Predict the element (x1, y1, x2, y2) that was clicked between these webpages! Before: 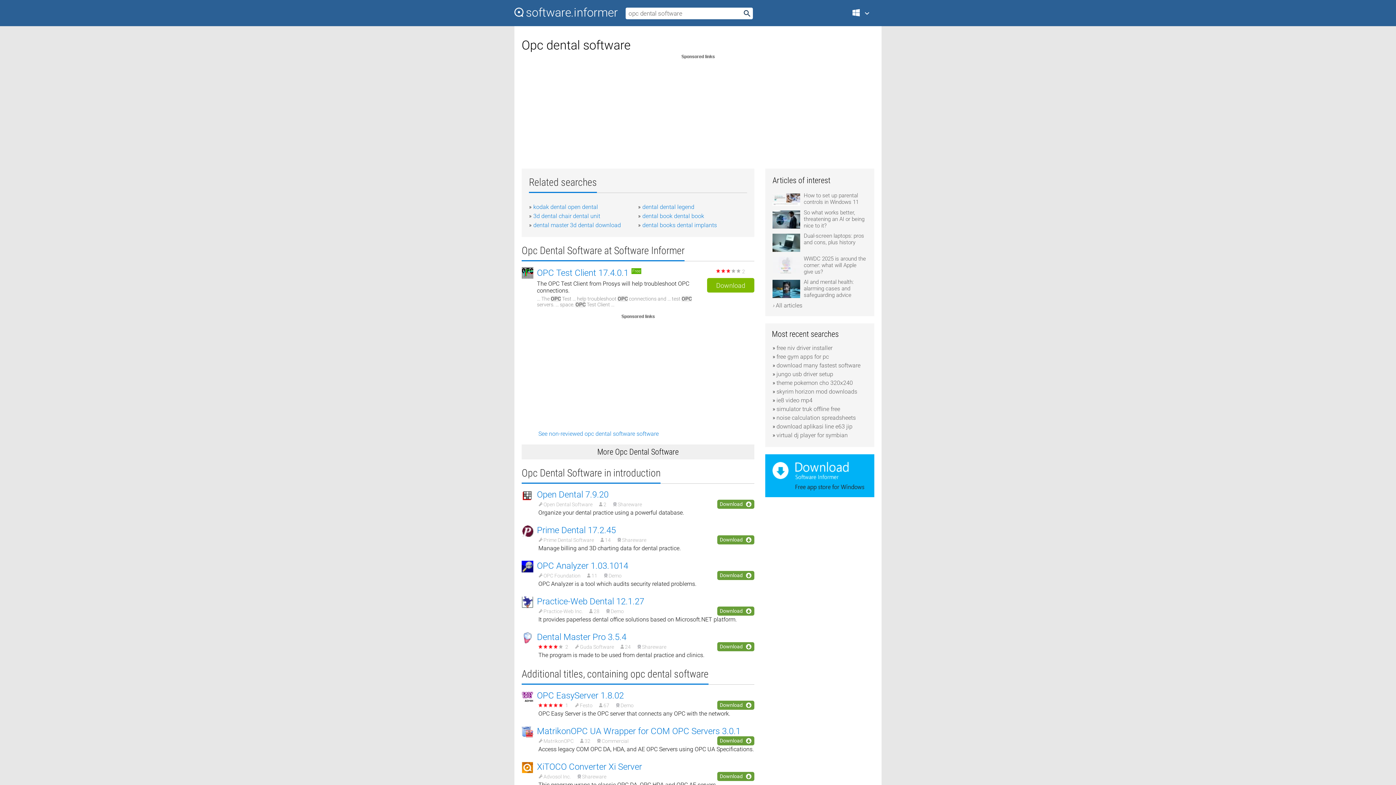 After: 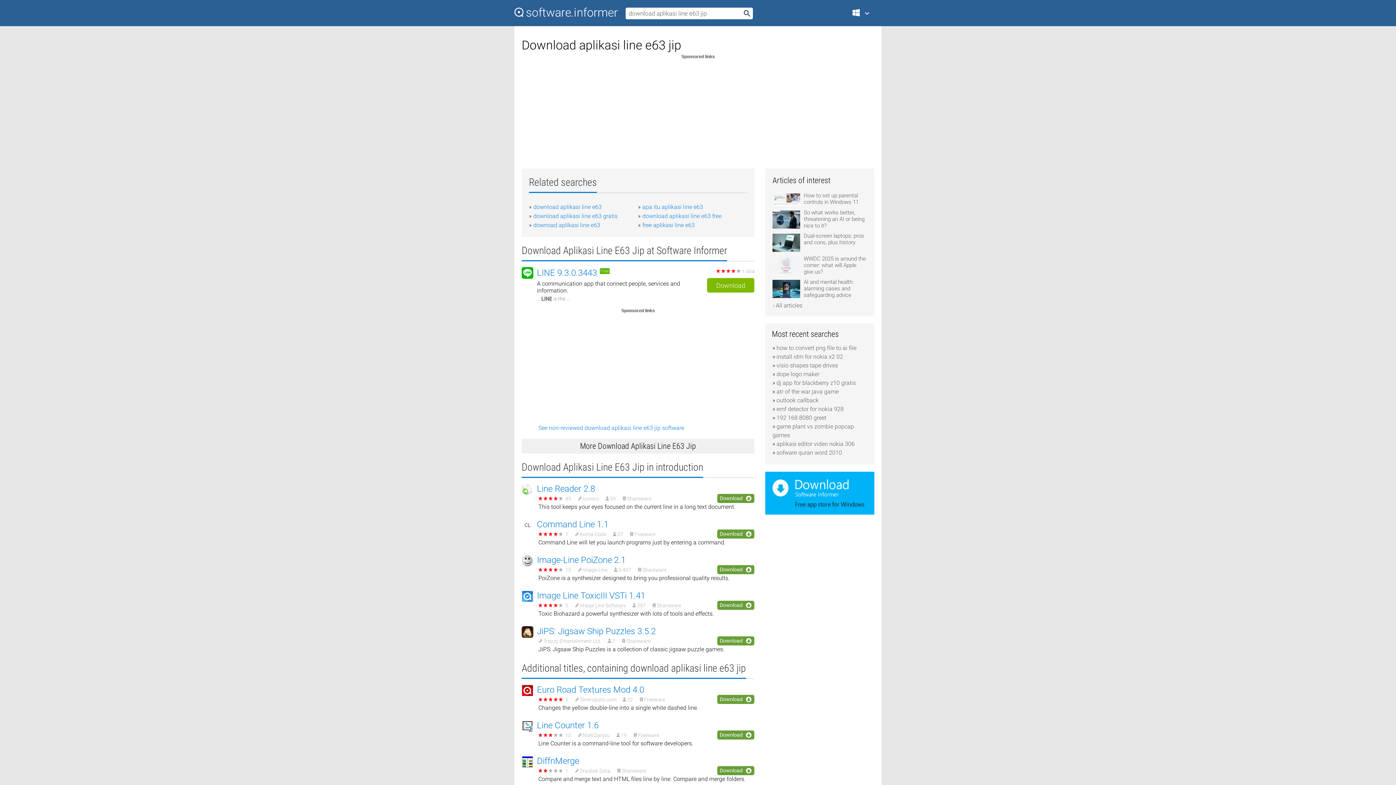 Action: bbox: (776, 423, 852, 430) label: download aplikasi line e63 jip